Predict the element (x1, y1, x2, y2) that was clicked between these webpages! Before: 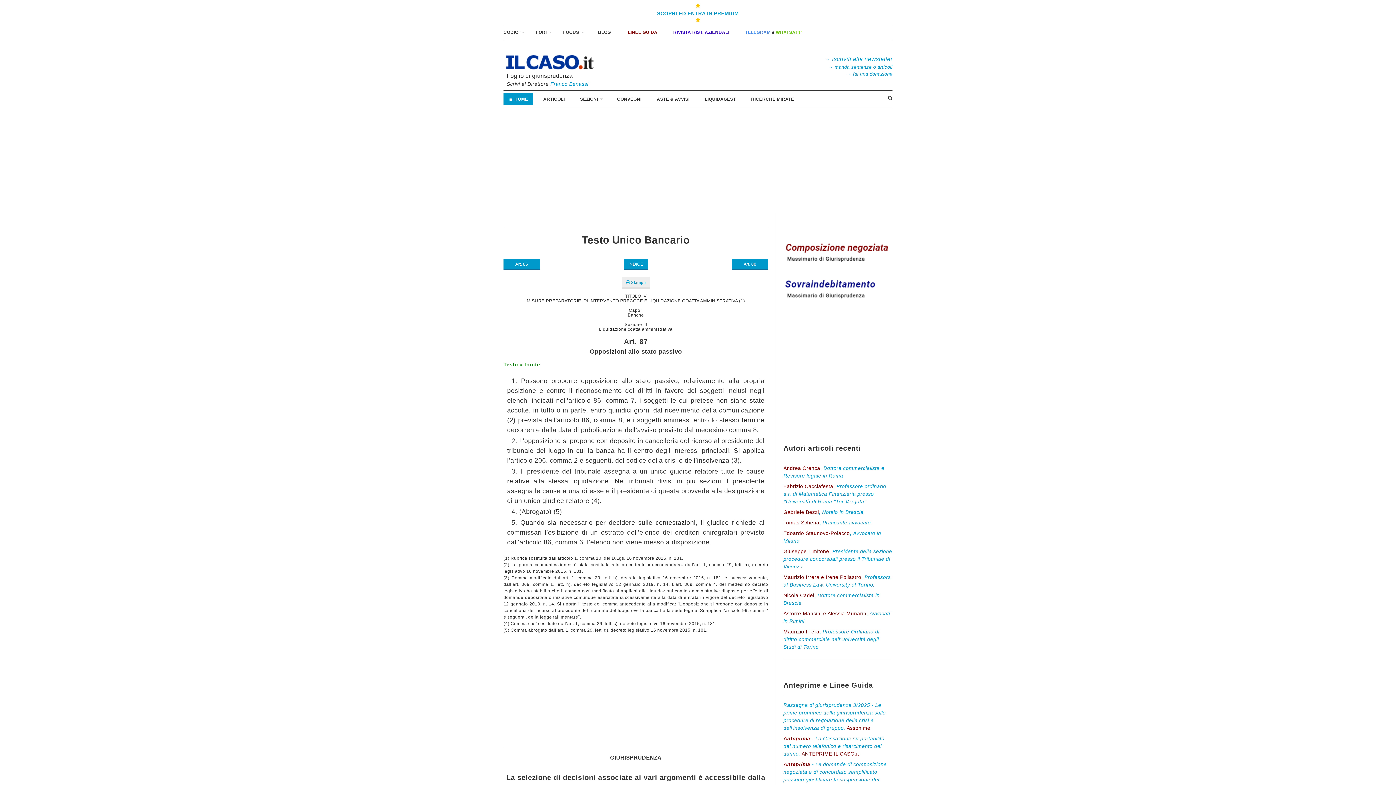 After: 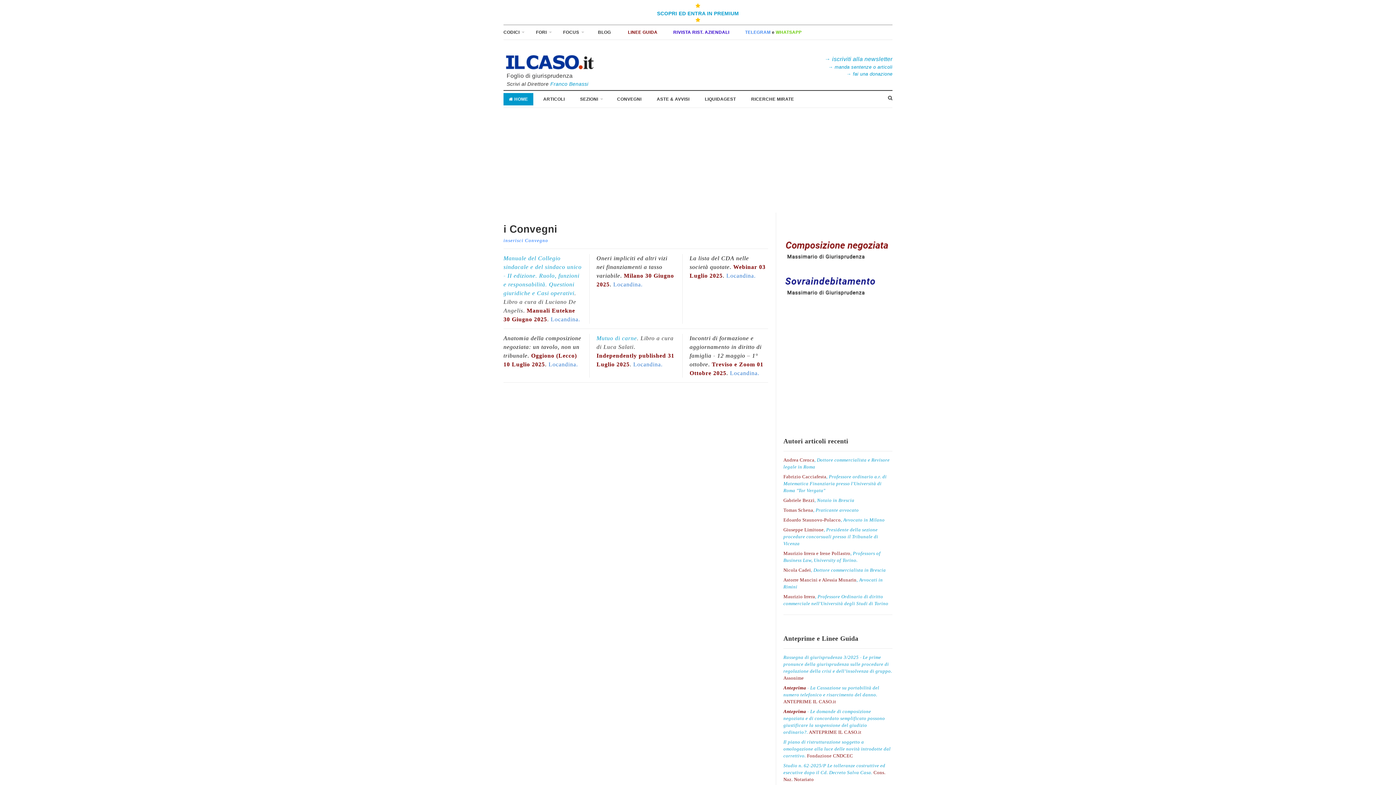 Action: bbox: (611, 93, 647, 105) label: CONVEGNI